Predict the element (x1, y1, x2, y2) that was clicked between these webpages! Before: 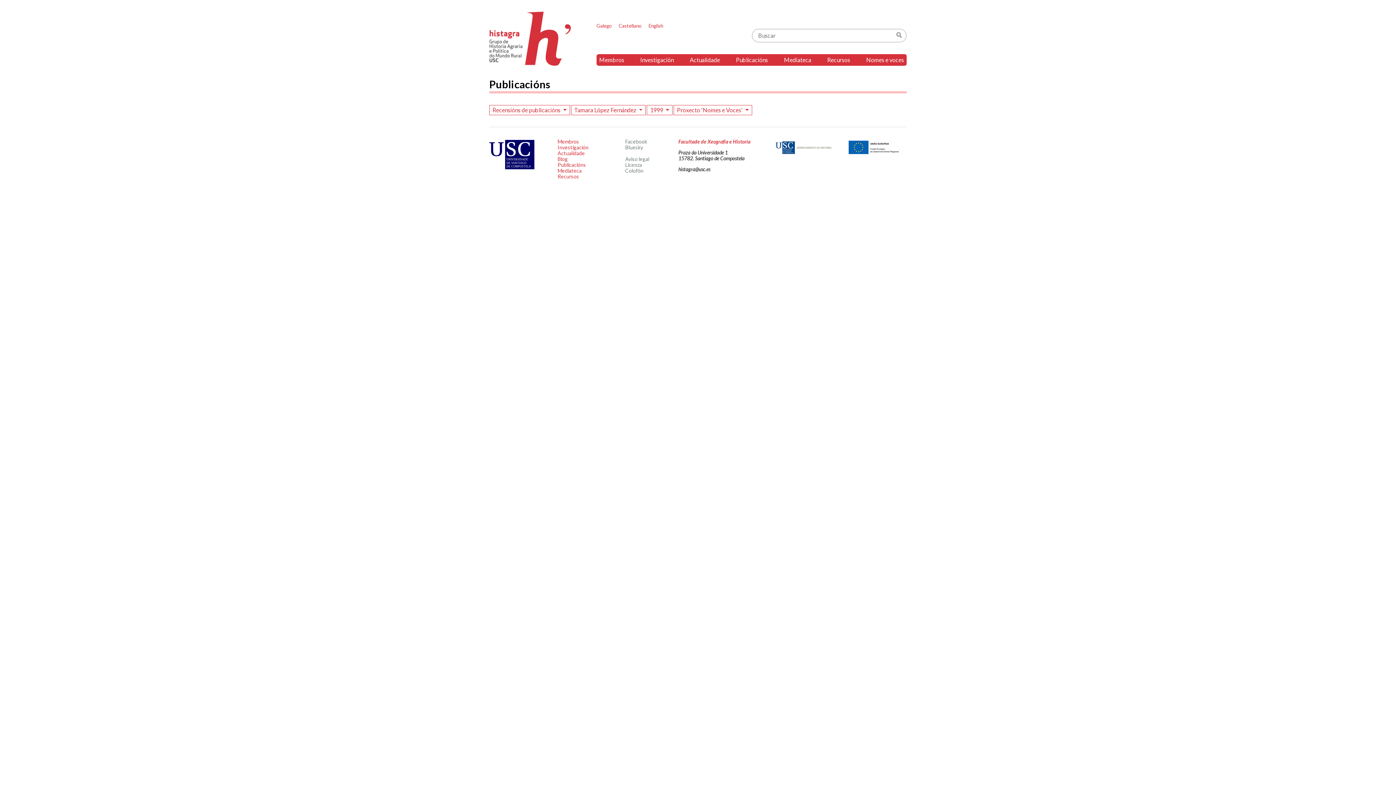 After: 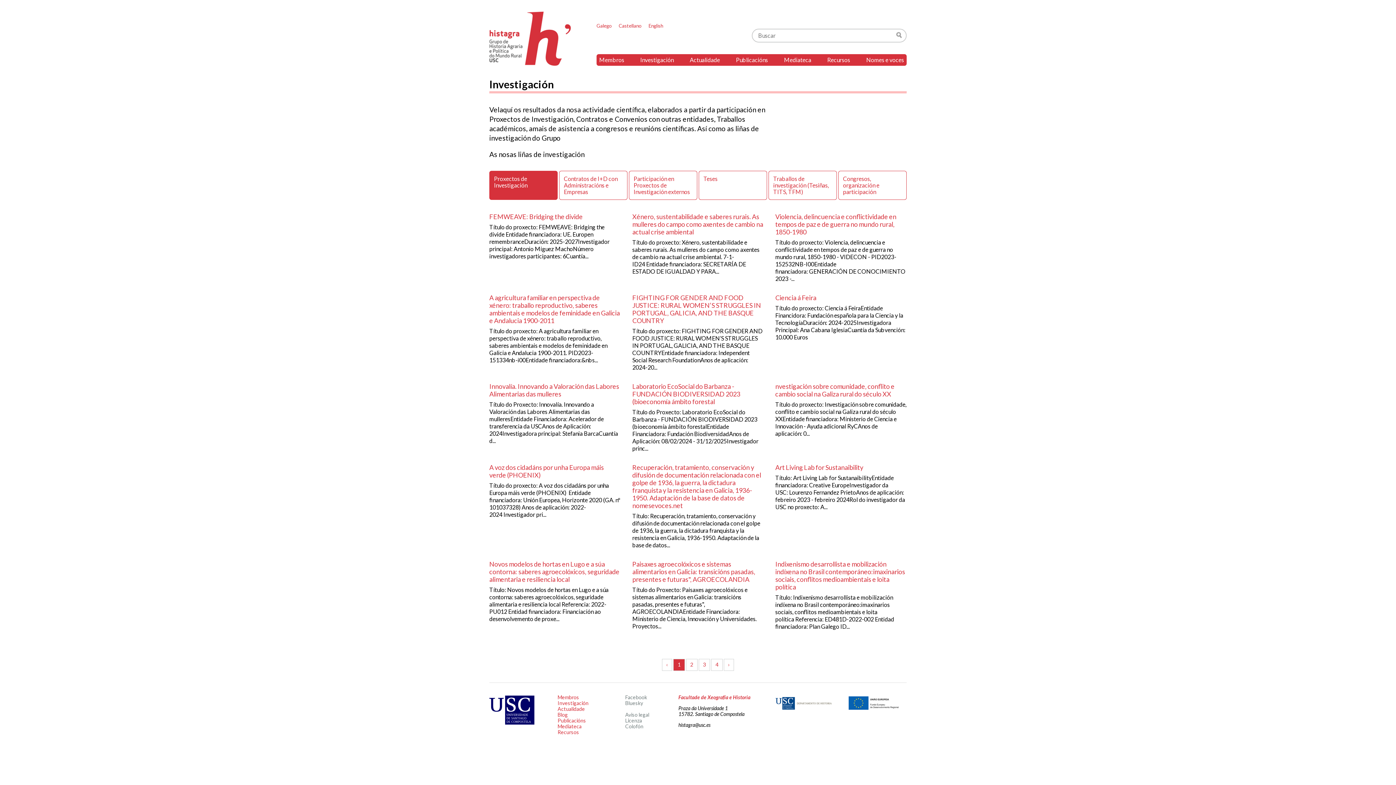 Action: label: Investigación bbox: (637, 54, 676, 65)